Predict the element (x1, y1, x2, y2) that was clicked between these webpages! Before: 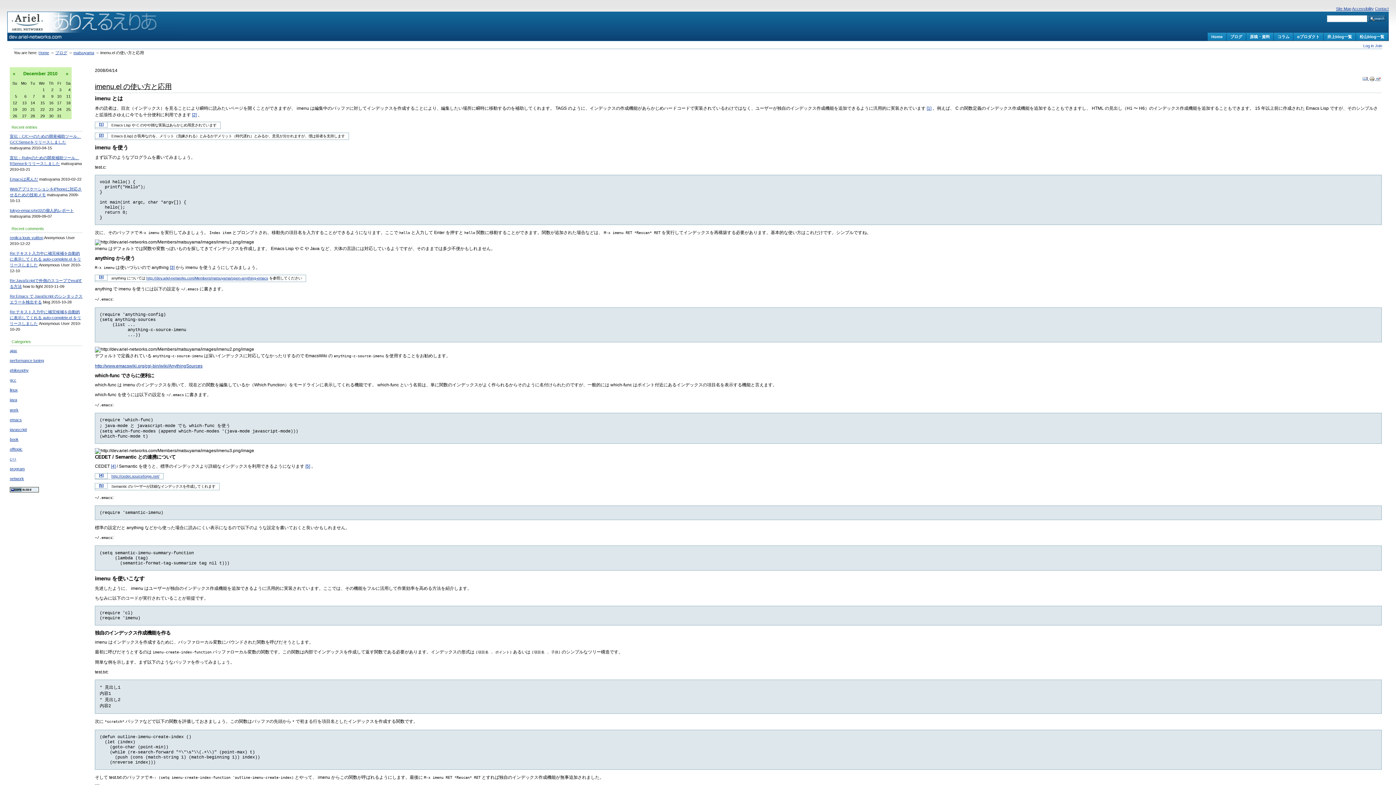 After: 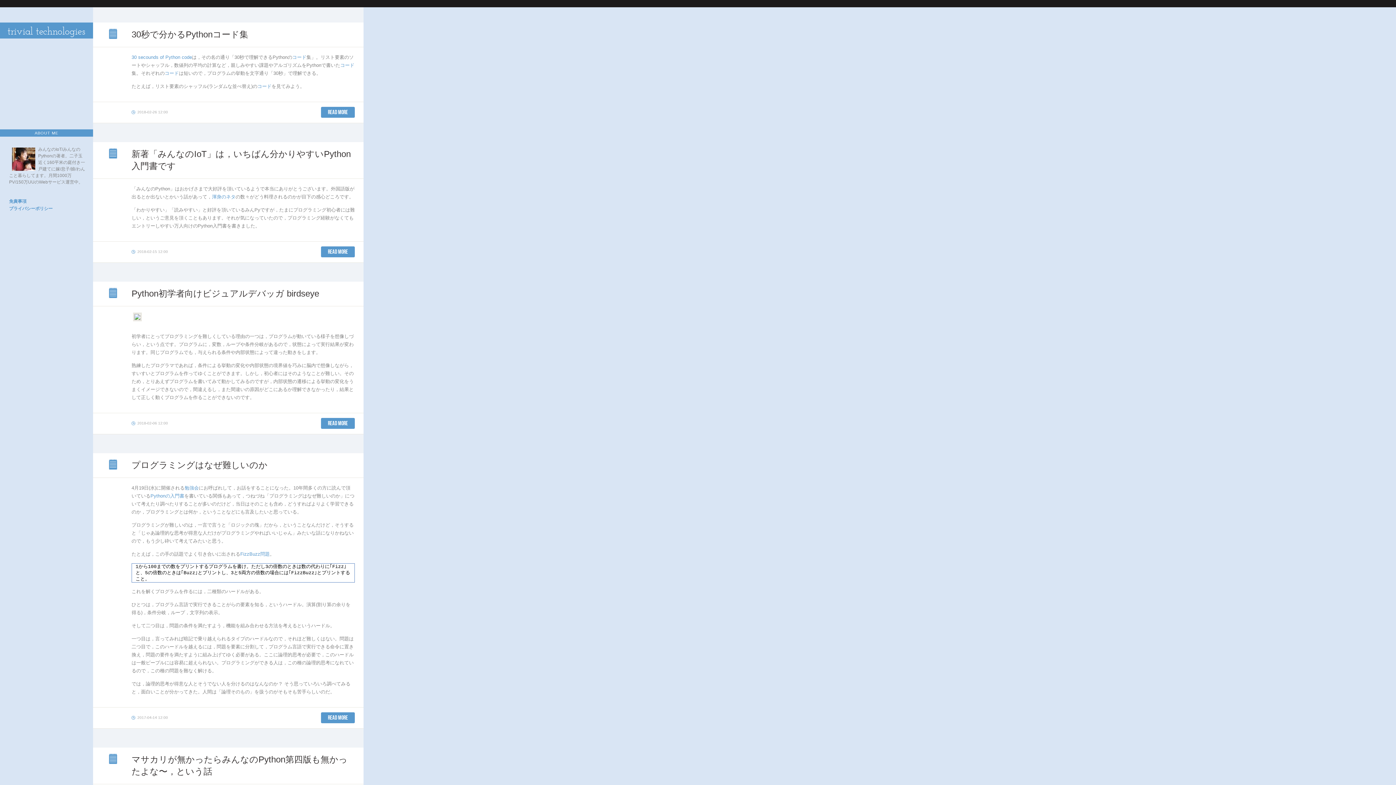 Action: bbox: (9, 487, 38, 491)